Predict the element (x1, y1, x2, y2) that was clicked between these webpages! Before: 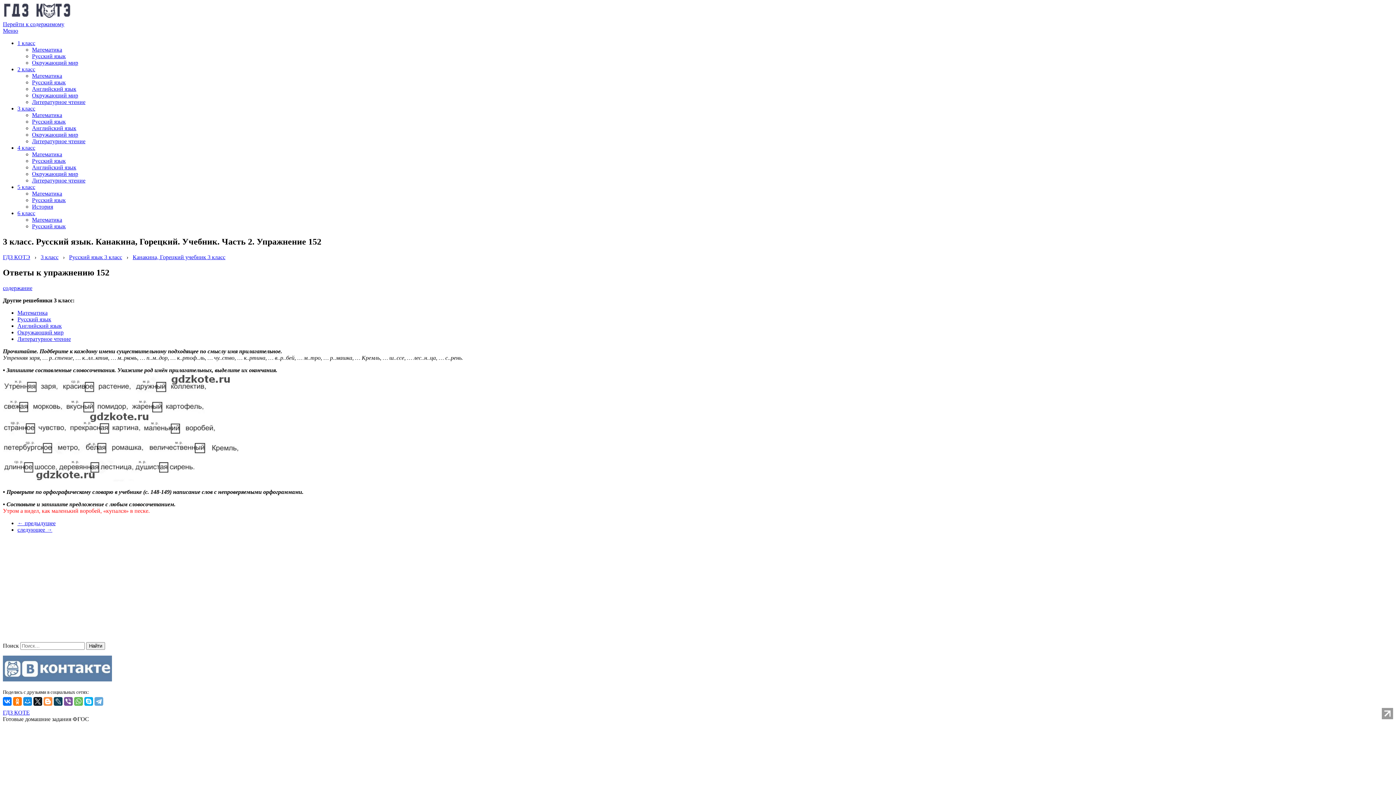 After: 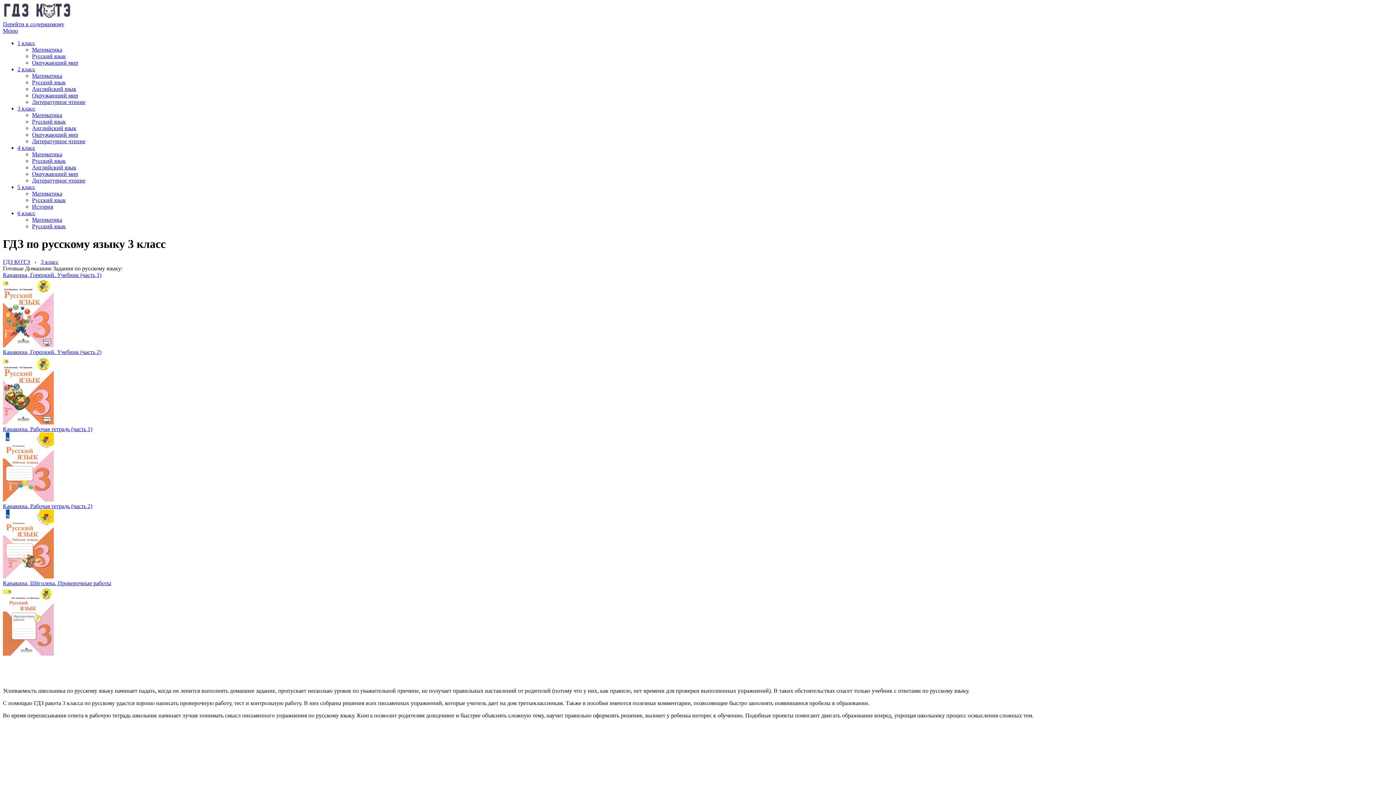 Action: bbox: (17, 316, 51, 322) label: Русский язык